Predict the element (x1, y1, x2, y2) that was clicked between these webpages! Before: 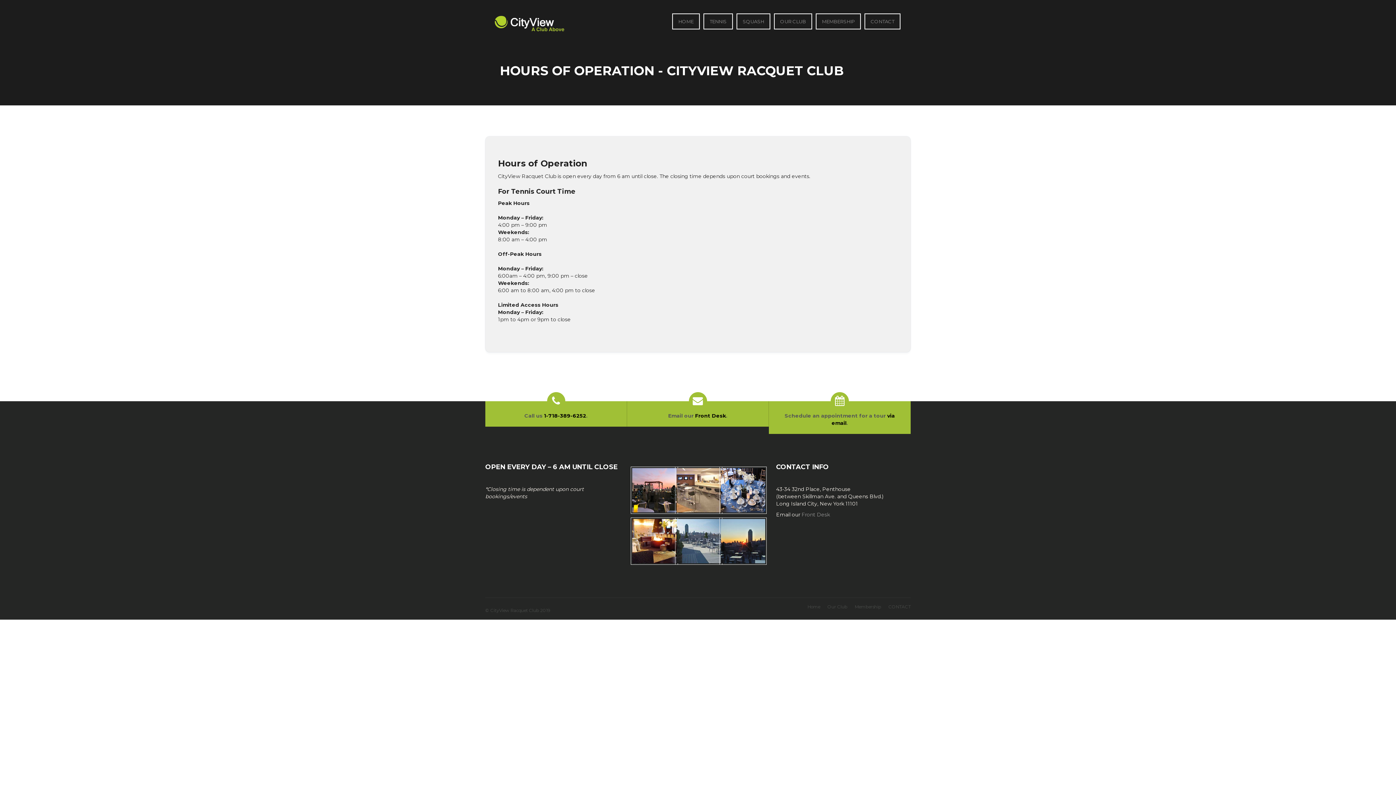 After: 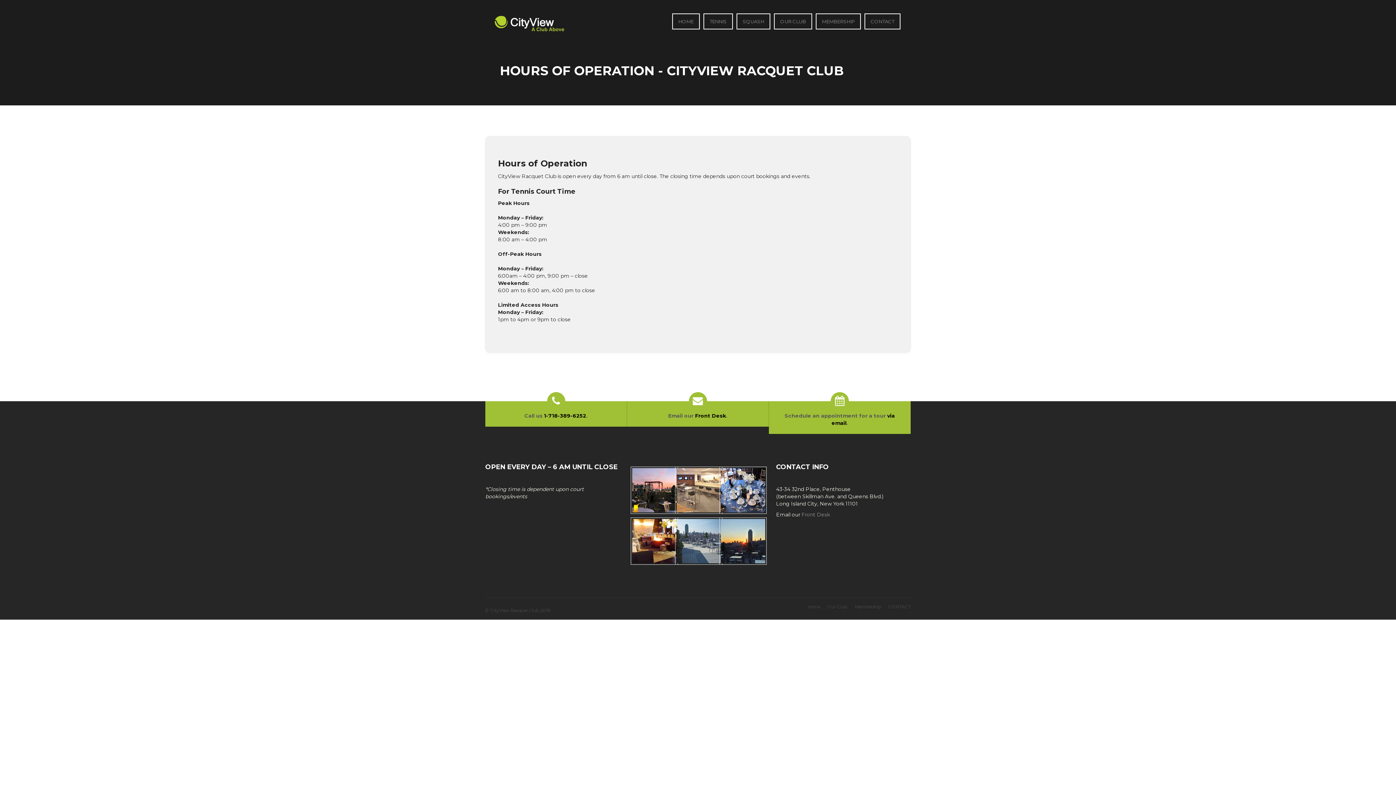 Action: bbox: (675, 517, 719, 565)